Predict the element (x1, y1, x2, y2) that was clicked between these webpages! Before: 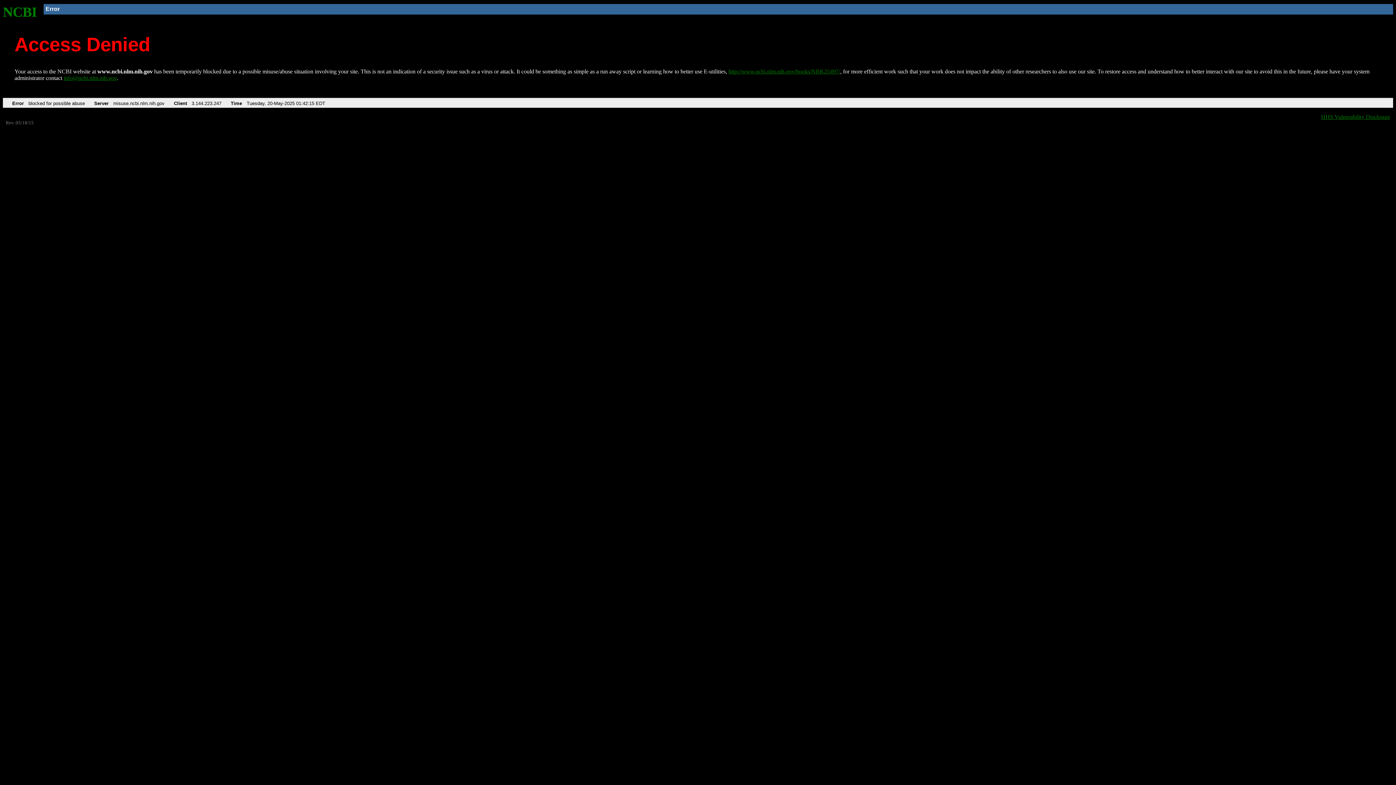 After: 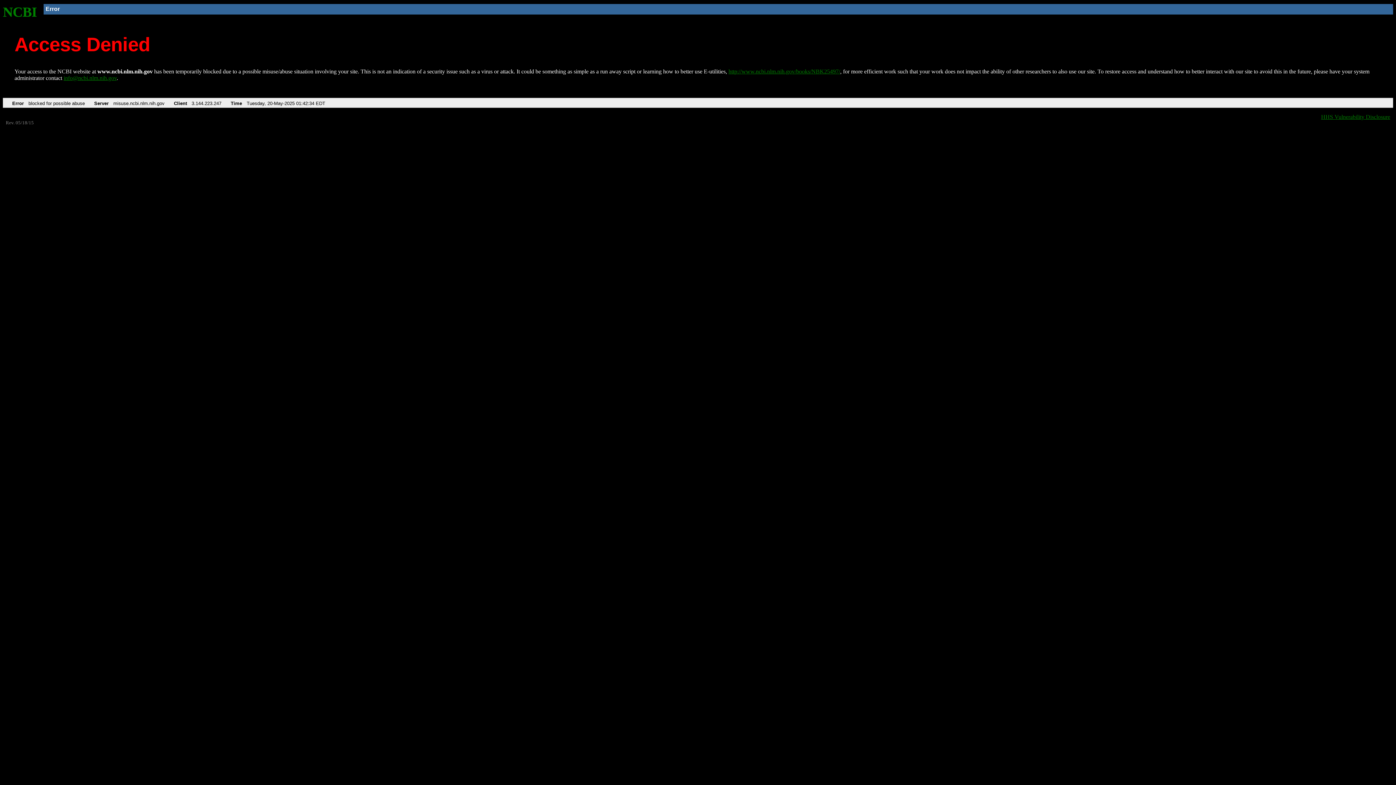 Action: label: NCBI bbox: (2, 4, 37, 19)